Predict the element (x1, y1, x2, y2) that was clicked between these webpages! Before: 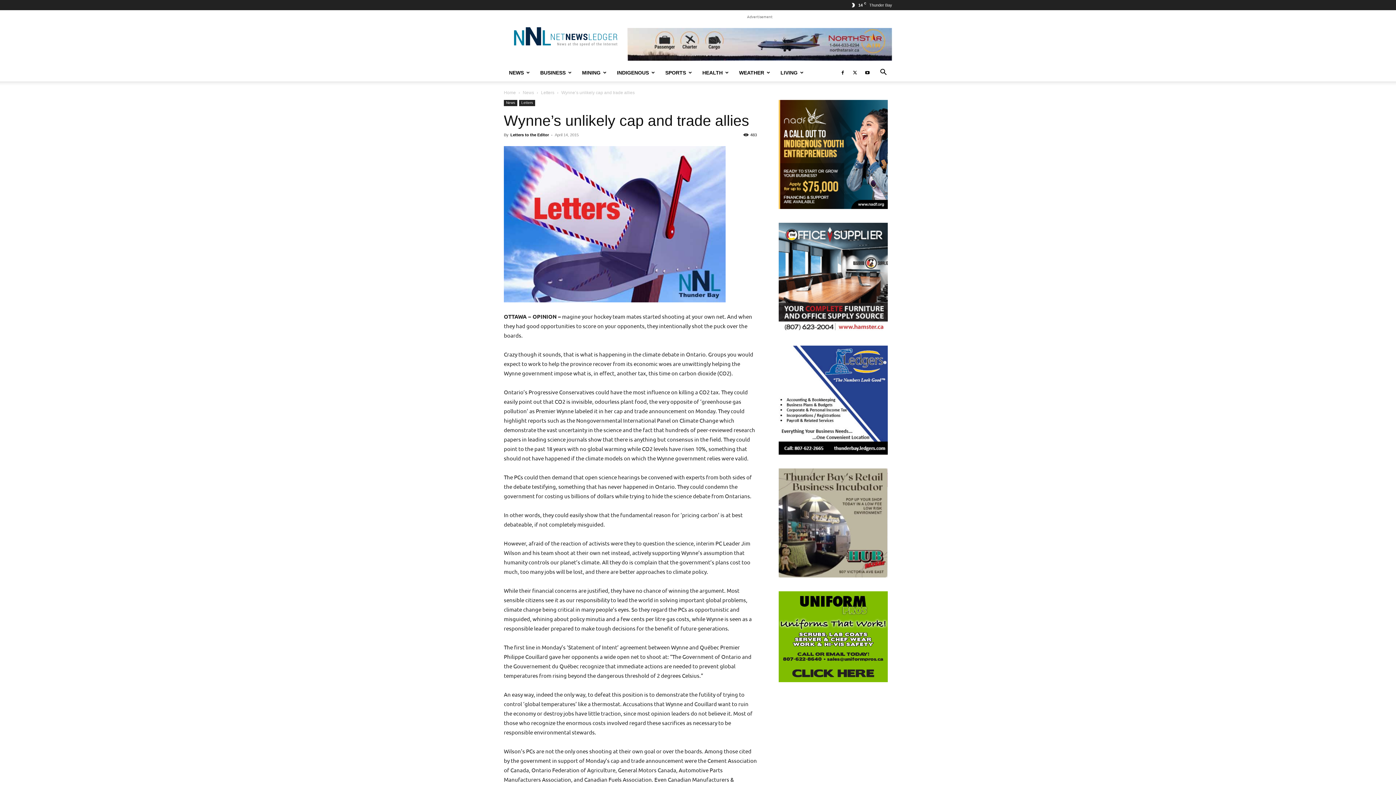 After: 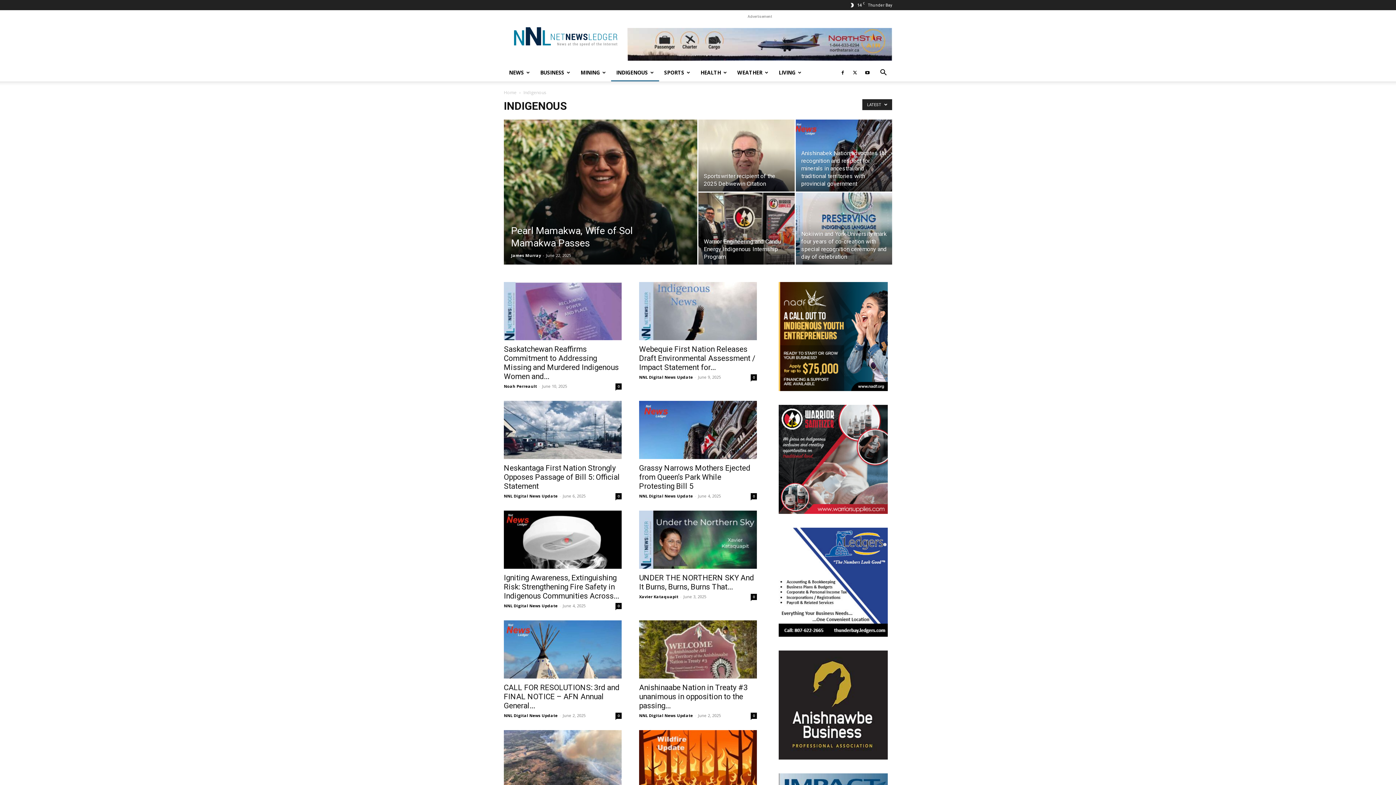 Action: label: INDIGENOUS bbox: (612, 63, 660, 81)